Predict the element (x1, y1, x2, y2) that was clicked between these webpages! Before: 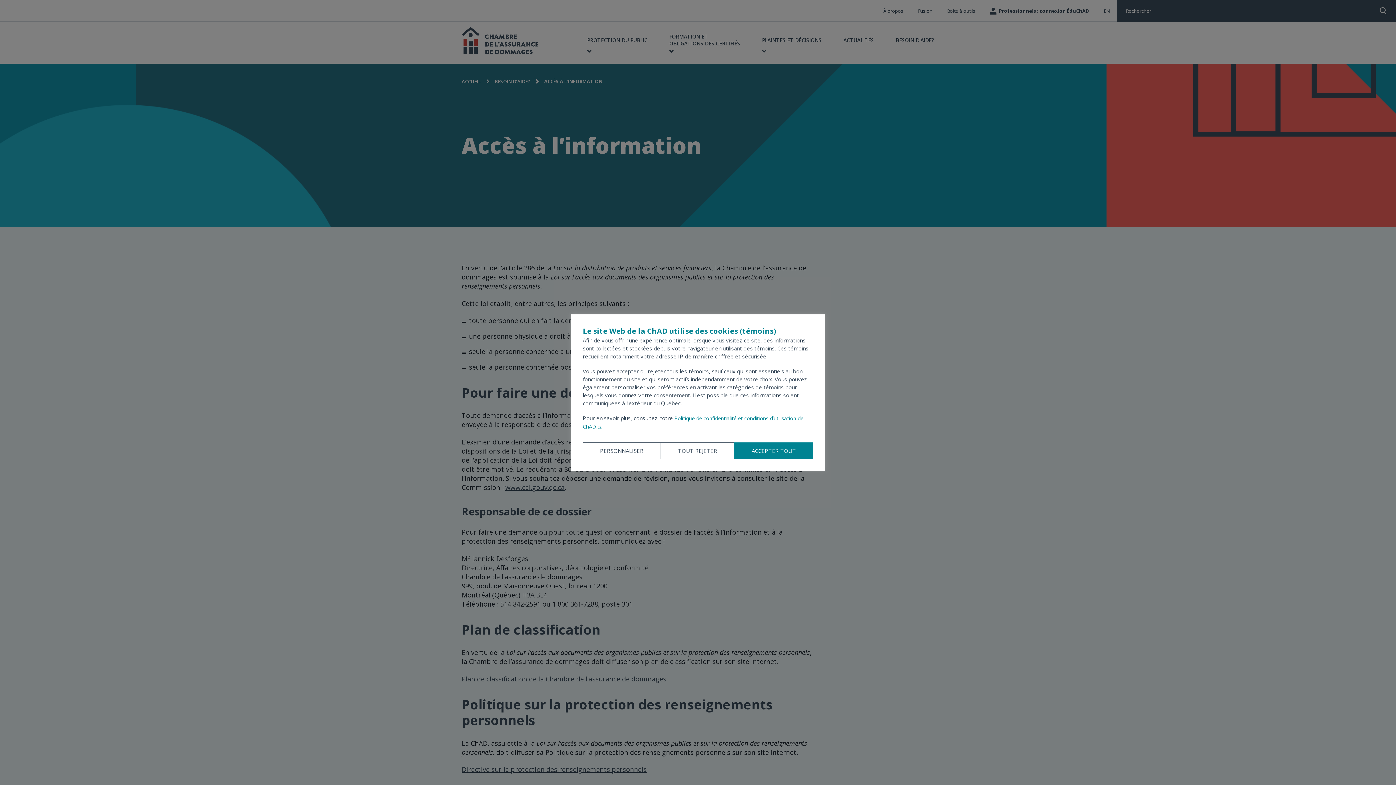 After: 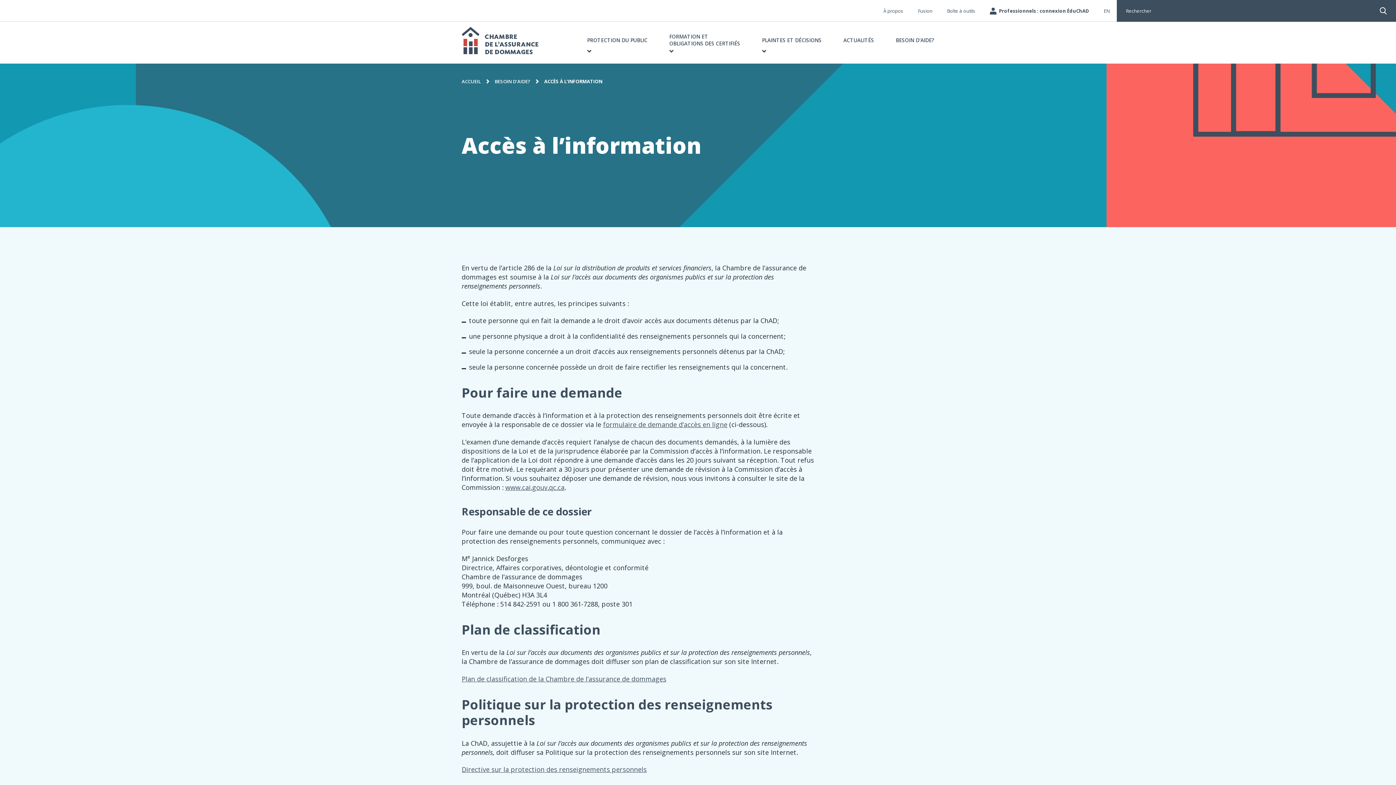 Action: label: Accepter tout bbox: (734, 442, 813, 459)